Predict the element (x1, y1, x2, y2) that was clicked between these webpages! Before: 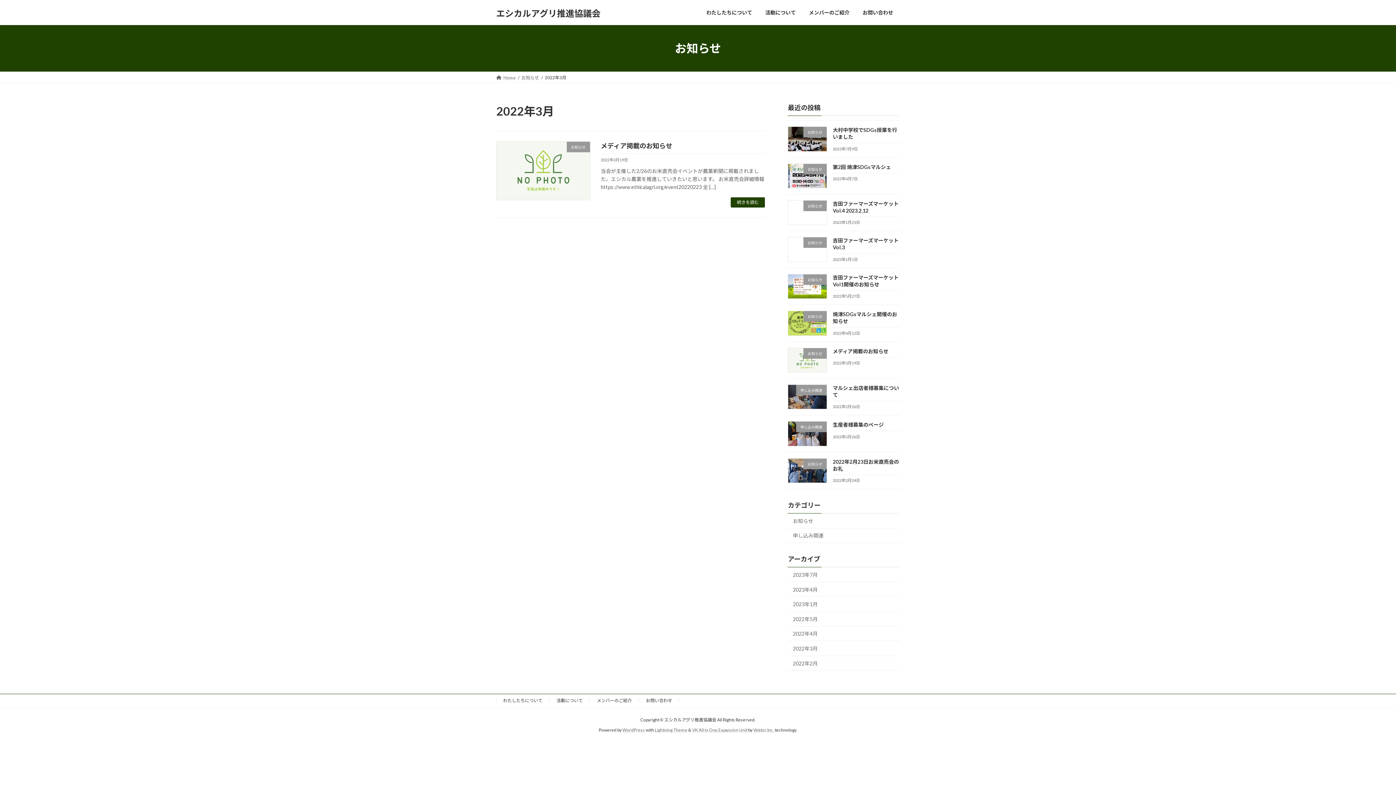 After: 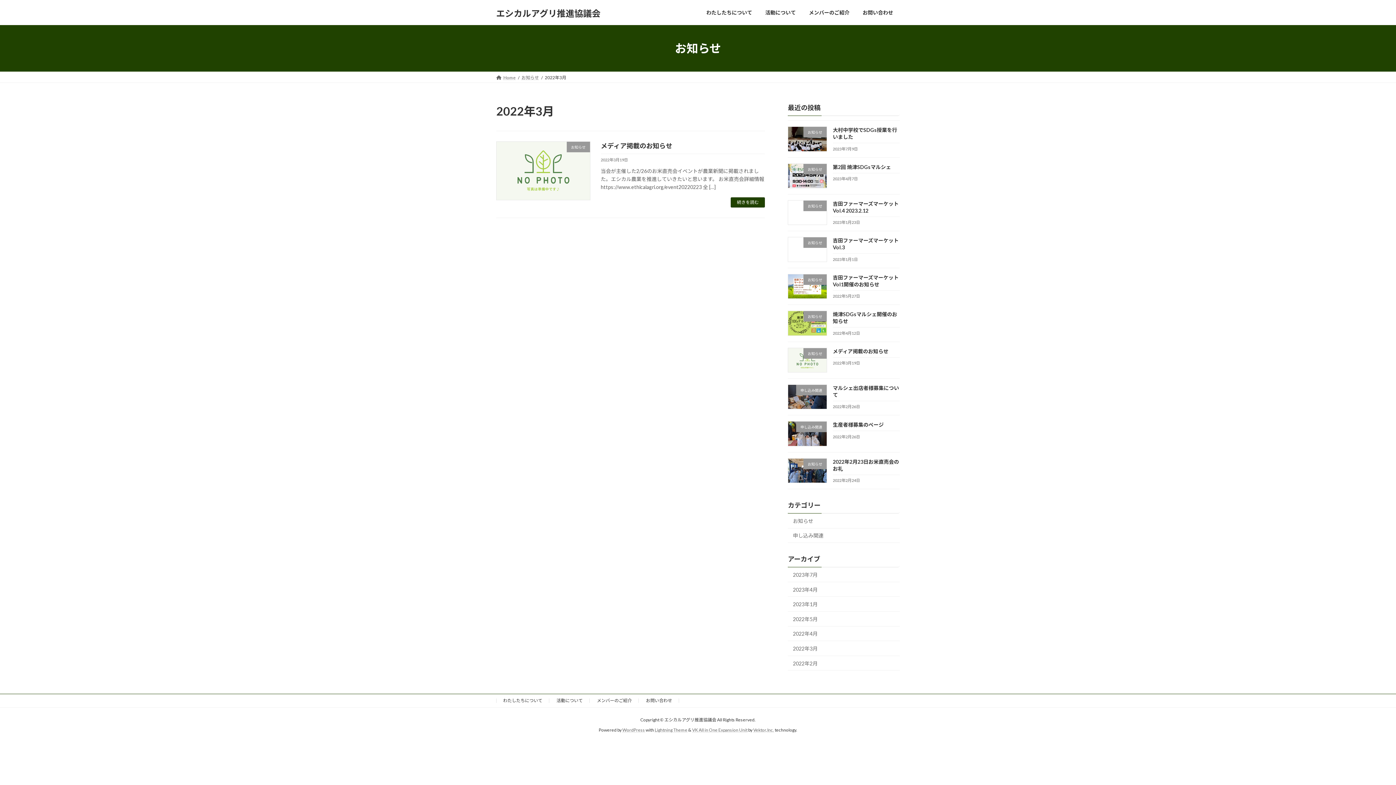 Action: bbox: (788, 641, 900, 656) label: 2022年3月